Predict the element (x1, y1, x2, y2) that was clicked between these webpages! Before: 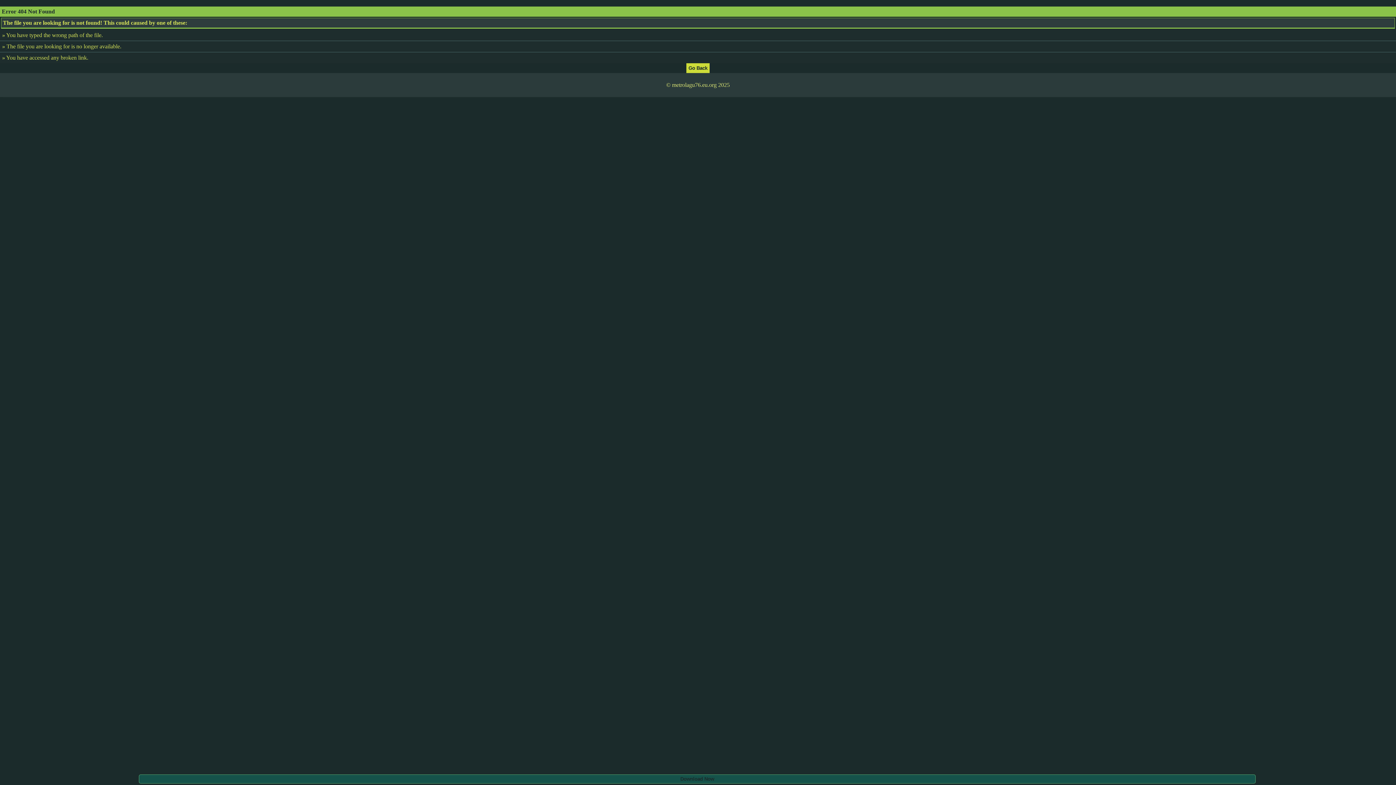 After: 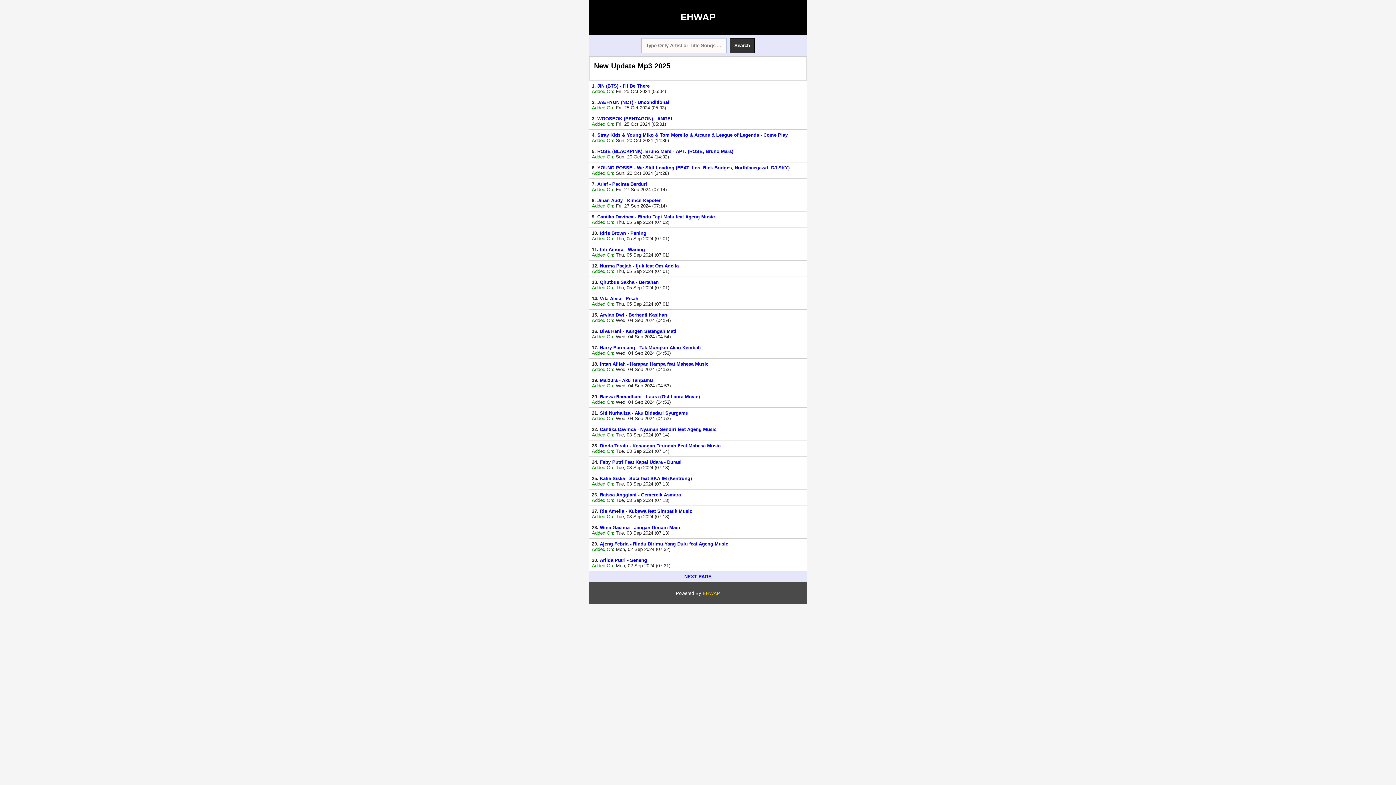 Action: bbox: (686, 64, 709, 70)